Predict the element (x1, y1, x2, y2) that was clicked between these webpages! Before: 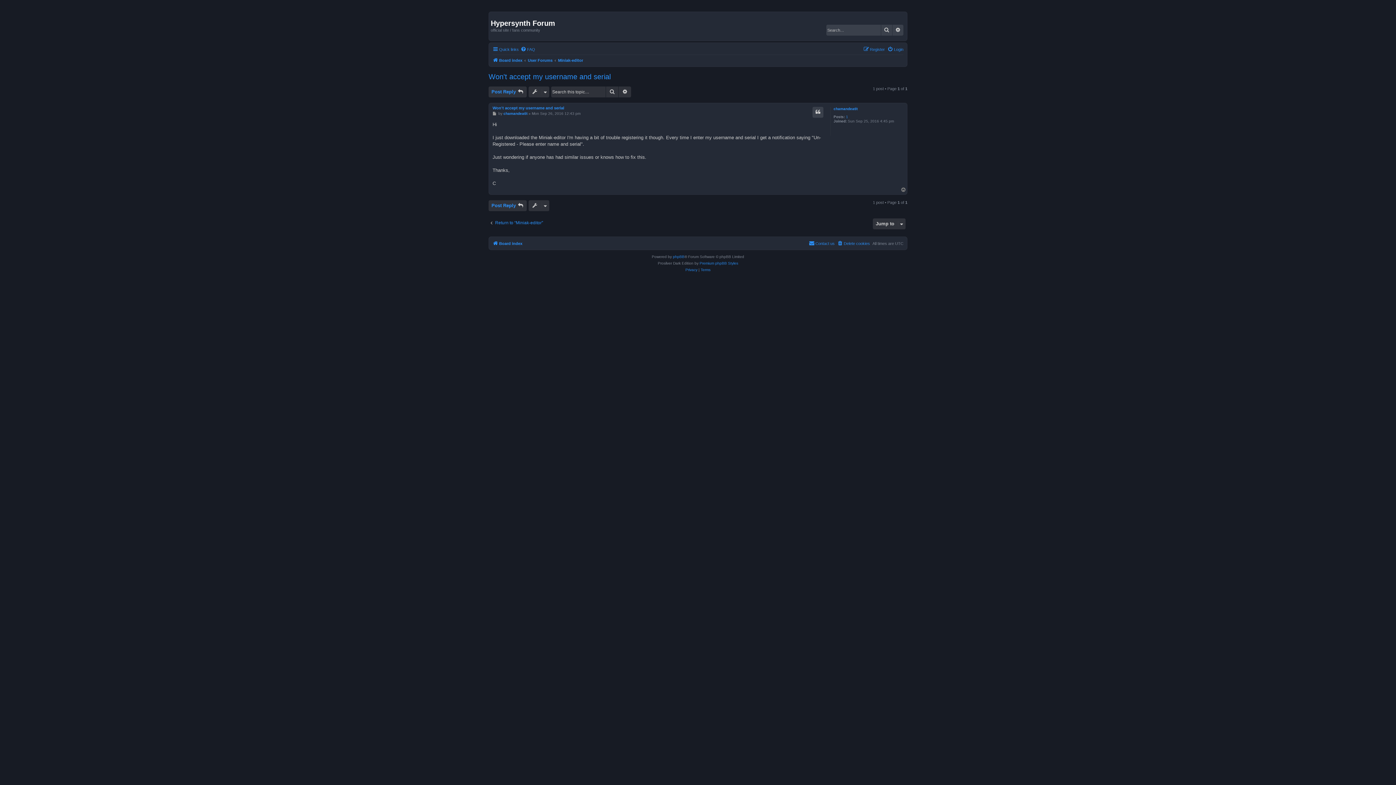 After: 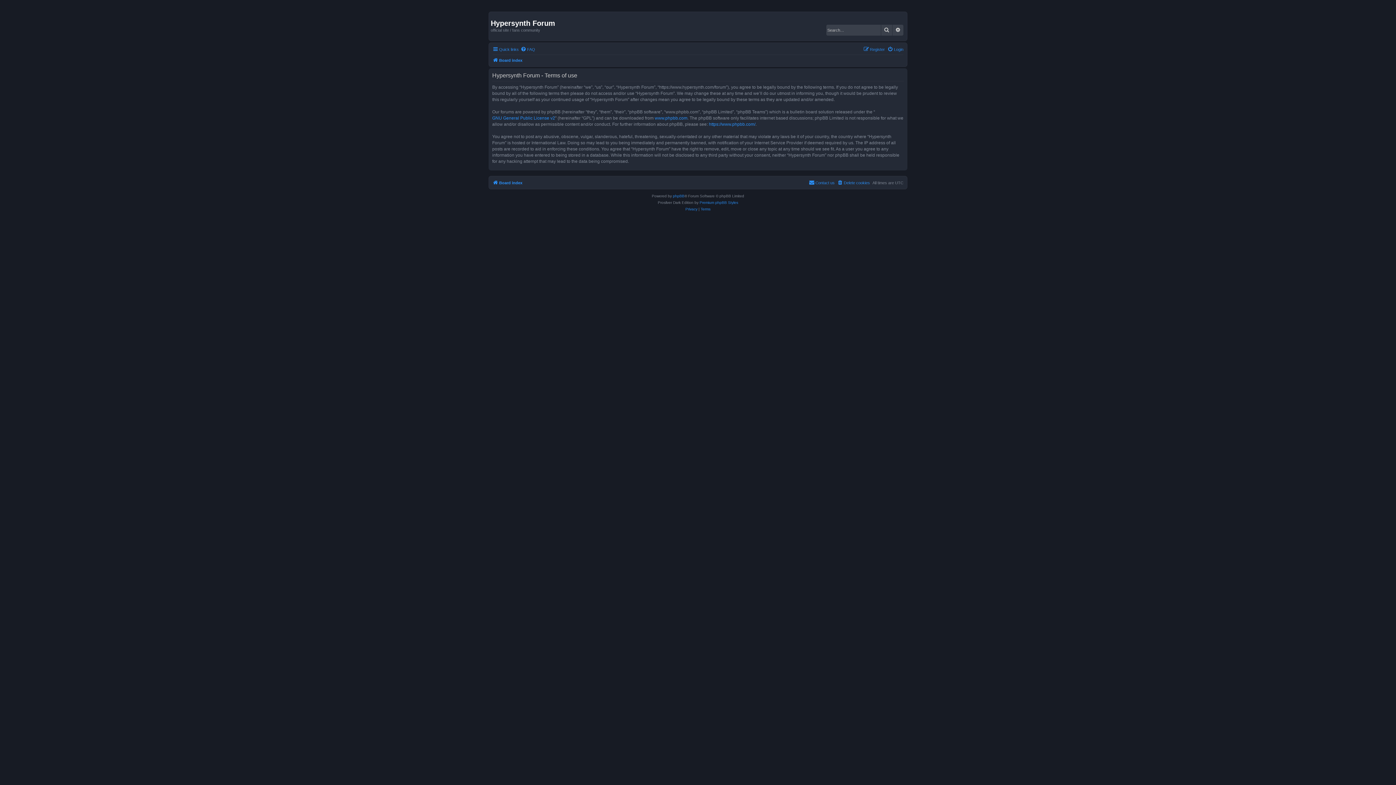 Action: bbox: (700, 266, 710, 273) label: Terms